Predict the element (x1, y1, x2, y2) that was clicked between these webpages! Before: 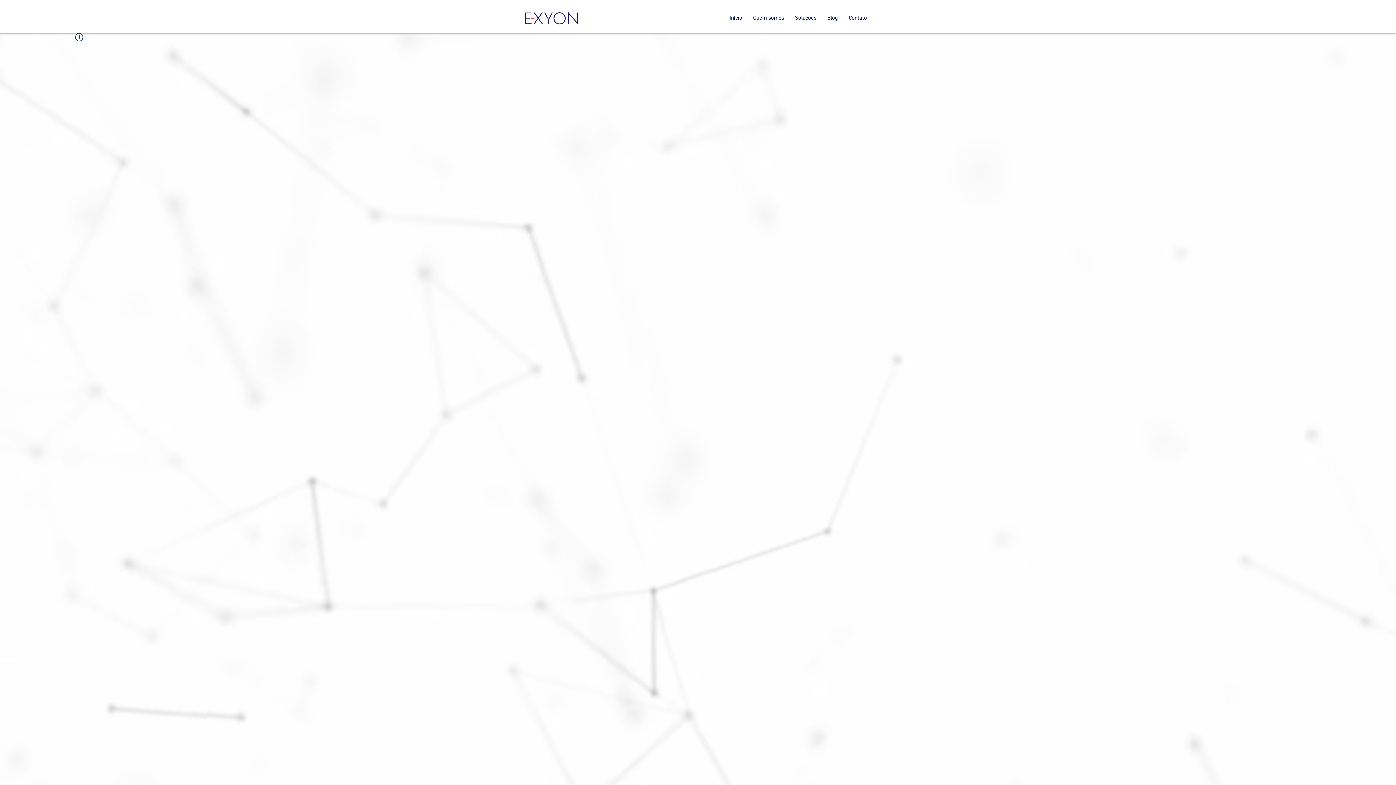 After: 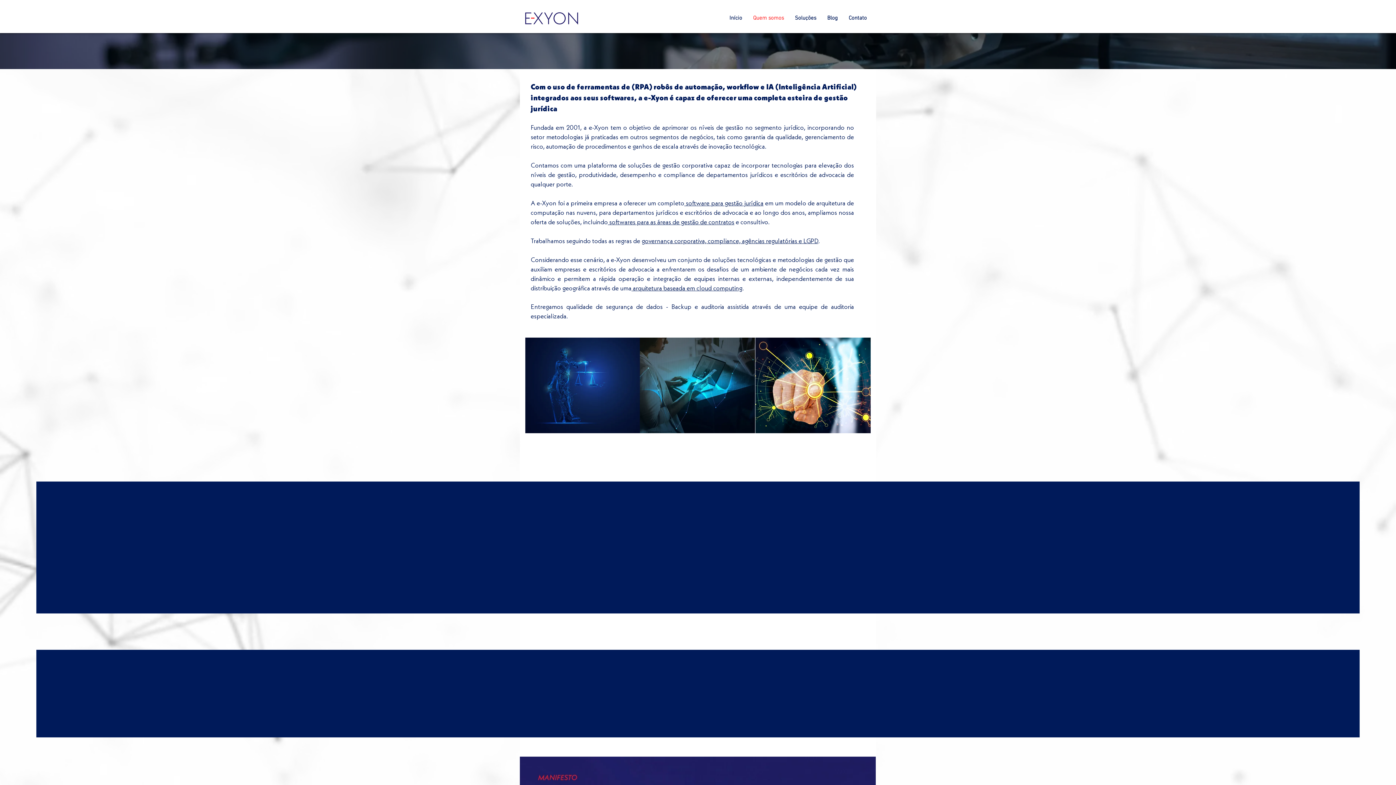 Action: bbox: (747, 11, 789, 25) label: Quem somos